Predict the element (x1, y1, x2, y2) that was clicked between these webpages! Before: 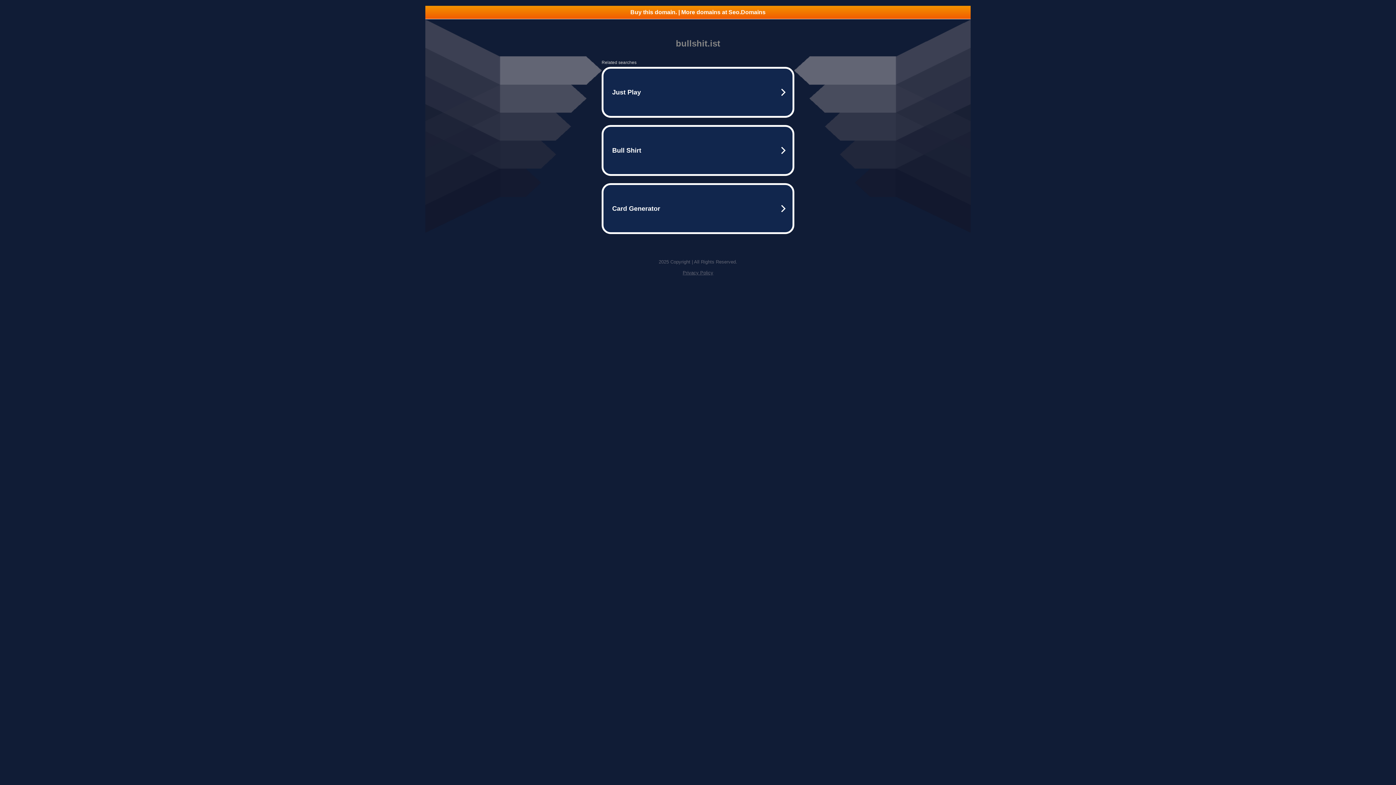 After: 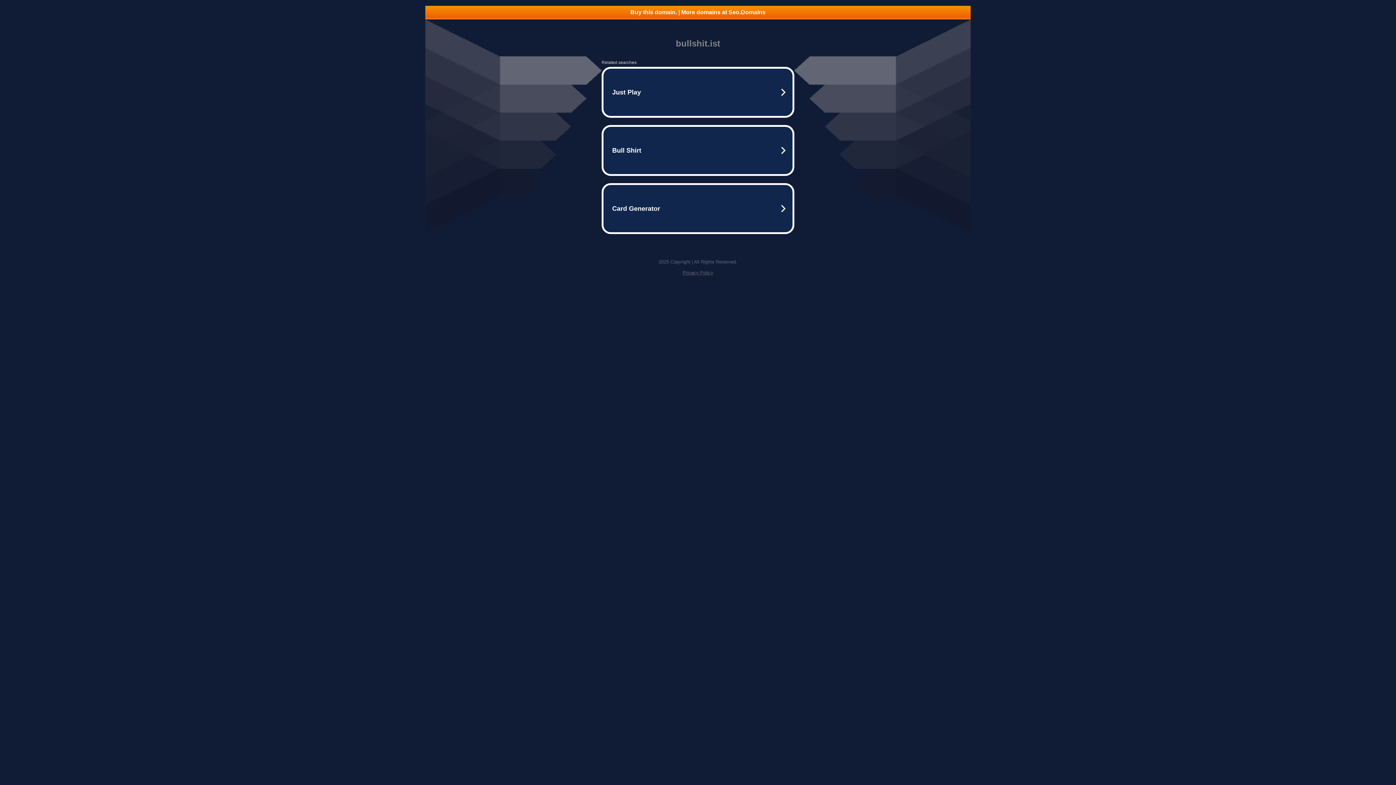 Action: label: Privacy Policy bbox: (682, 270, 713, 275)